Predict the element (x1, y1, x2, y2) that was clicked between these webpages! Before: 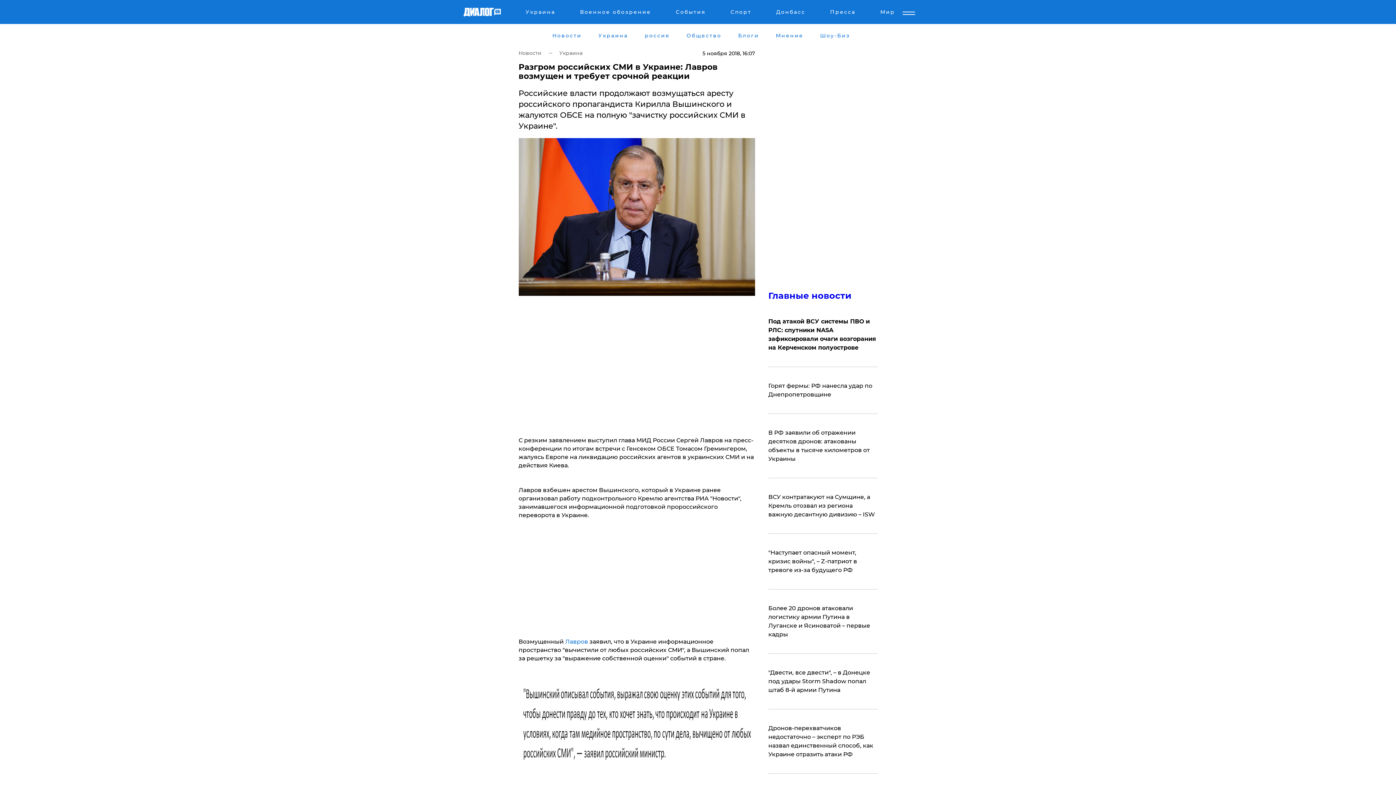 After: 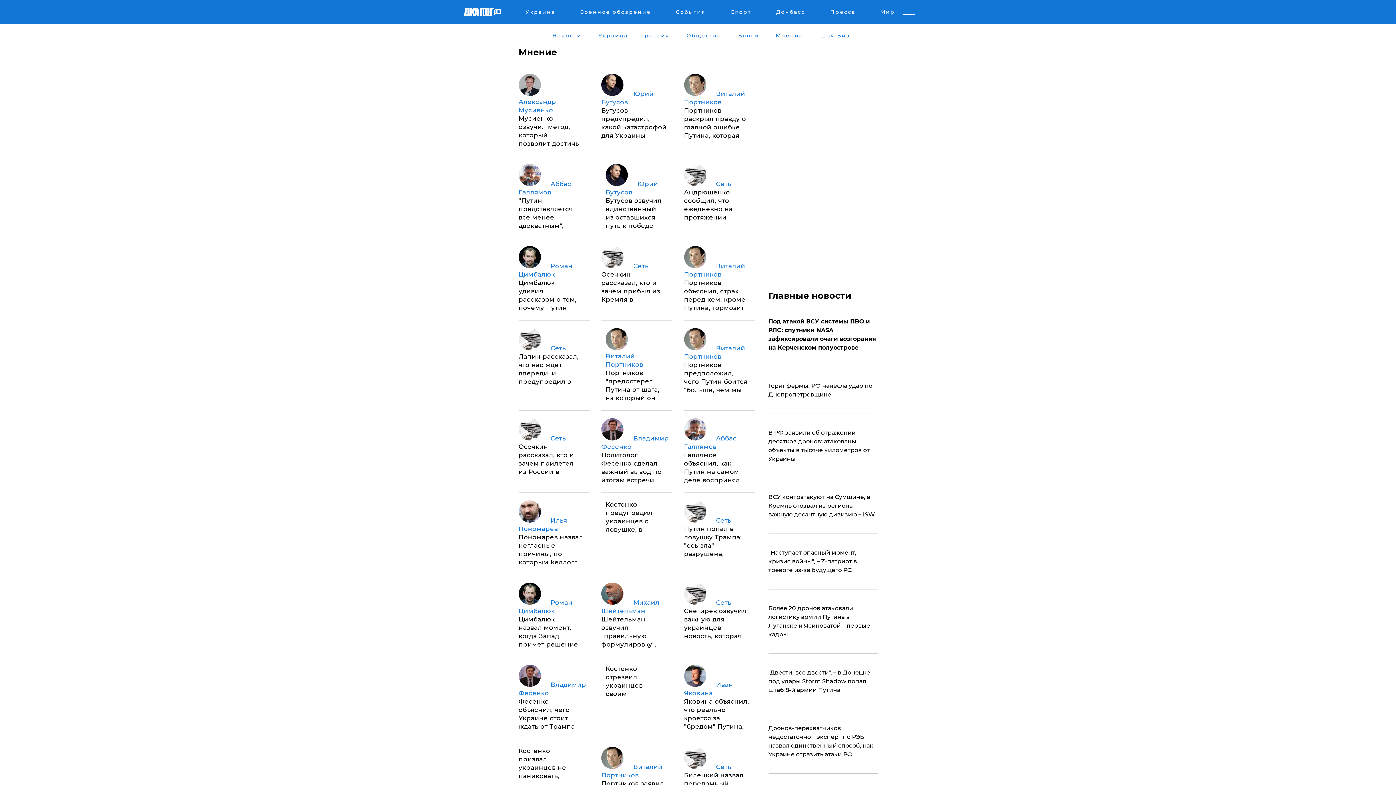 Action: bbox: (774, 32, 804, 38) label: Мнение